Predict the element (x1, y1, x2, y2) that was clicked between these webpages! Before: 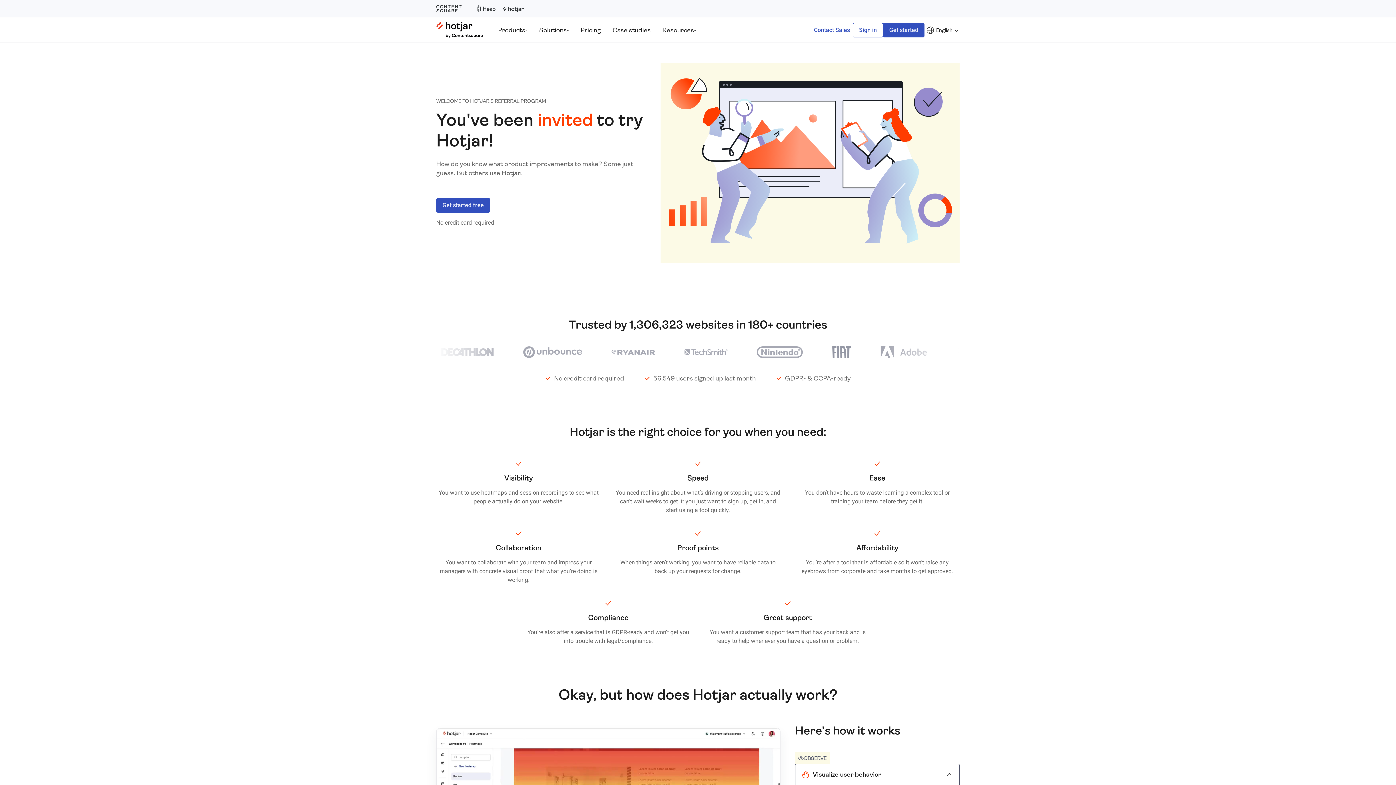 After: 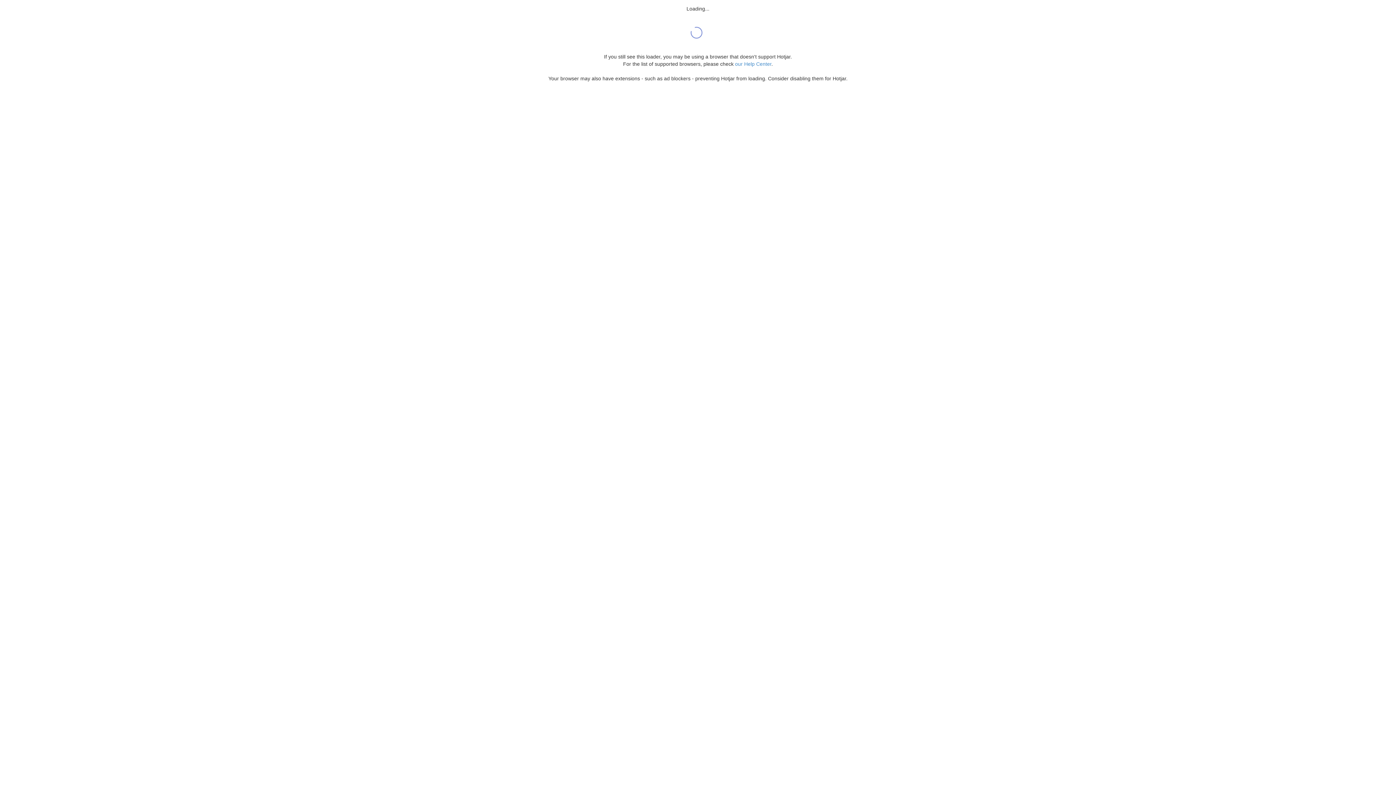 Action: bbox: (883, 22, 924, 37) label: Get started